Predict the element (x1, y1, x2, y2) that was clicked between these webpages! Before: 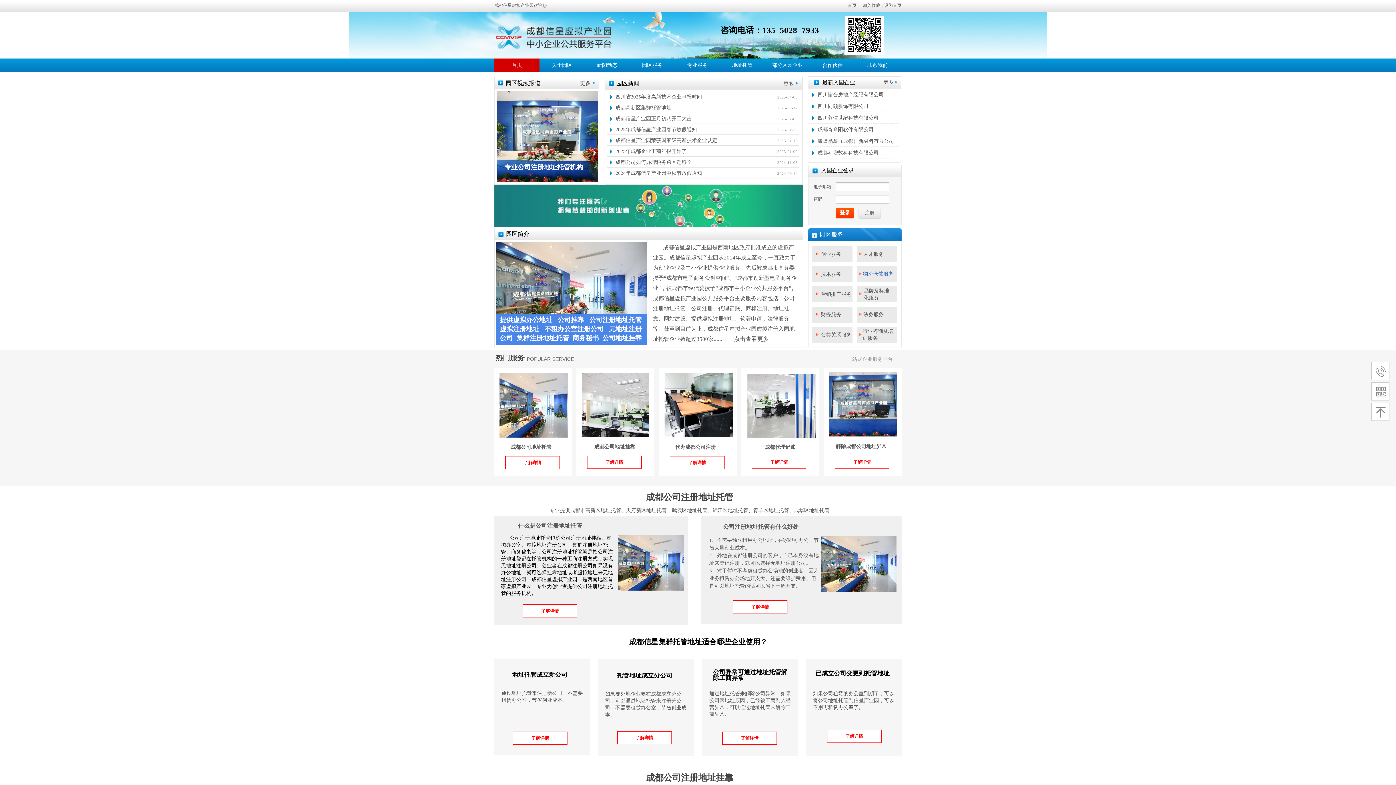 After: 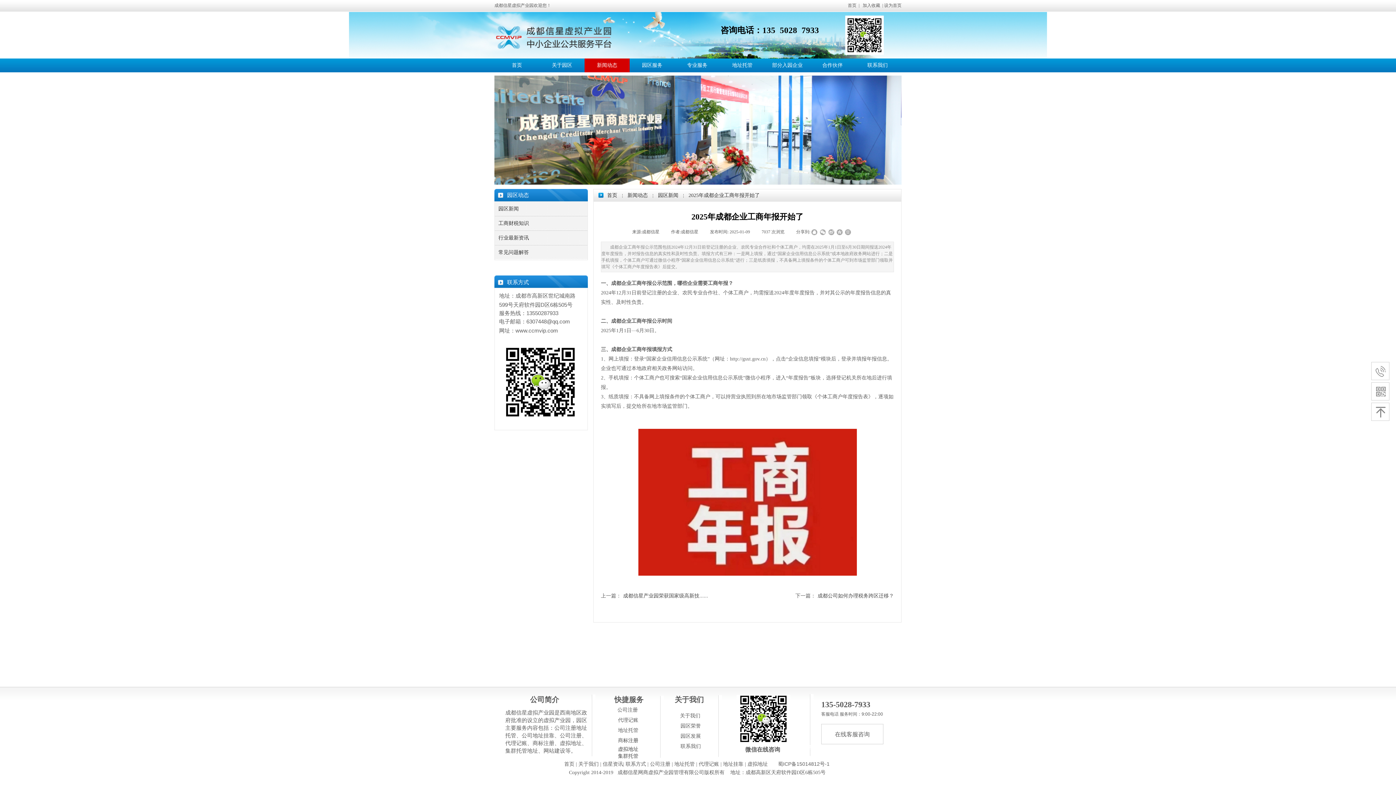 Action: bbox: (615, 146, 686, 156) label: 2025年成都企业工商年报开始了